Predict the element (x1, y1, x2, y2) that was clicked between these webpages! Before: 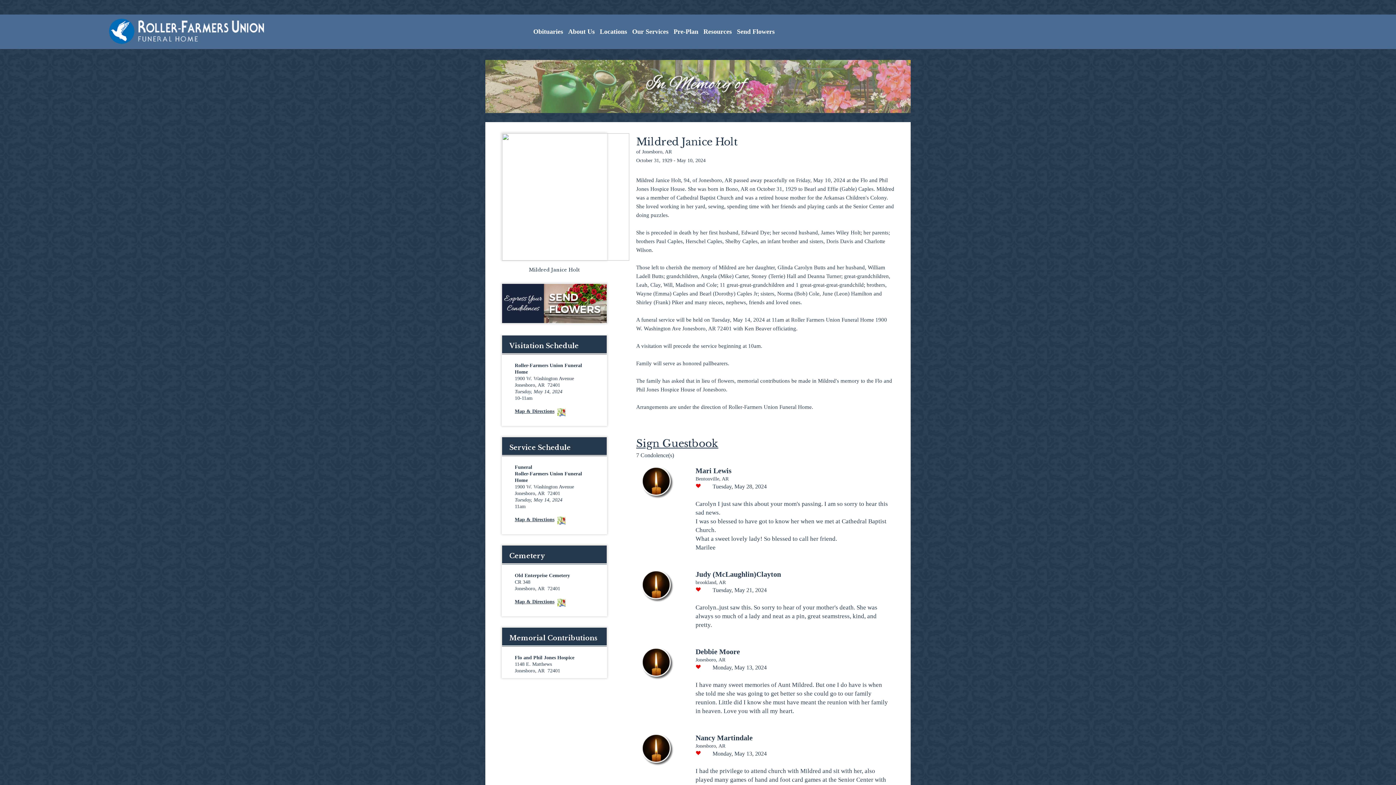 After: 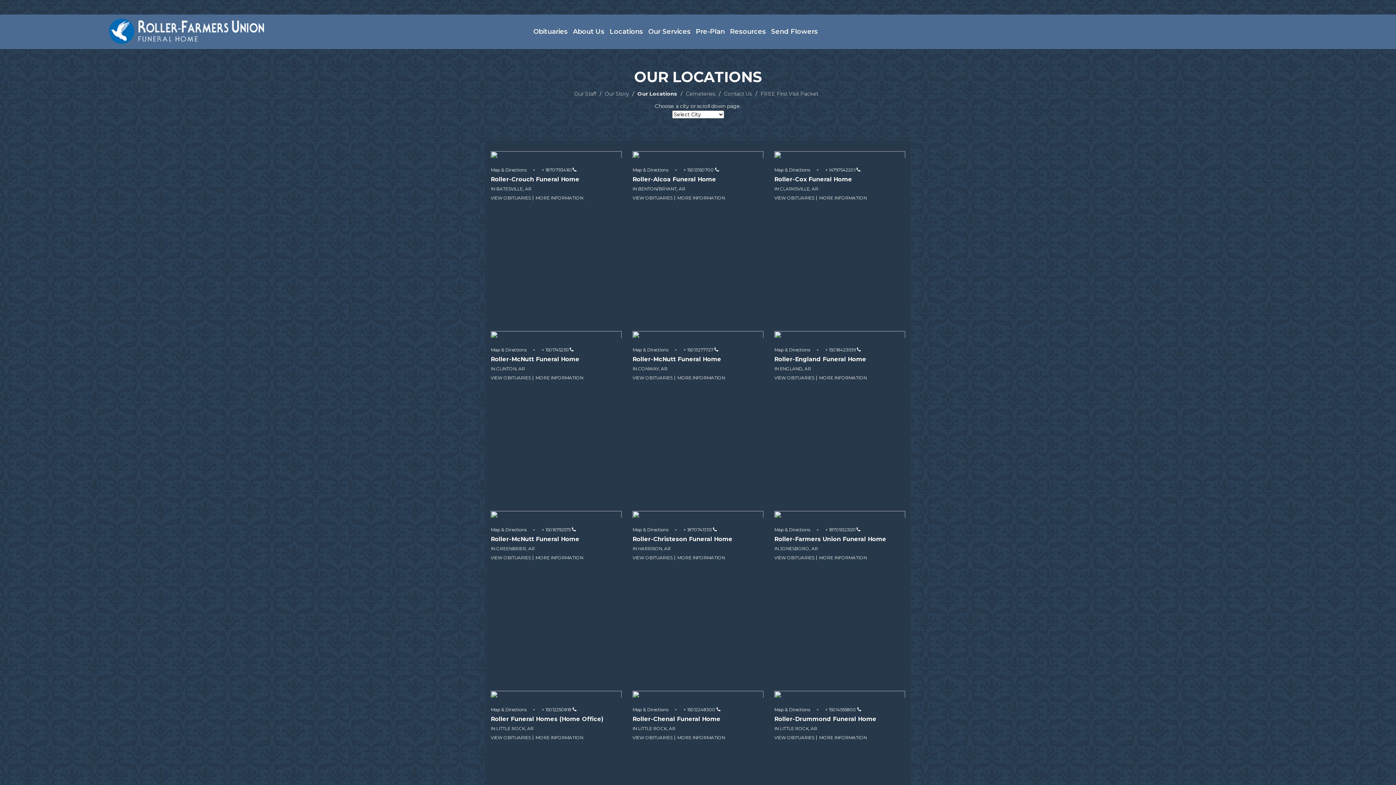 Action: bbox: (600, 28, 627, 35) label: Locations